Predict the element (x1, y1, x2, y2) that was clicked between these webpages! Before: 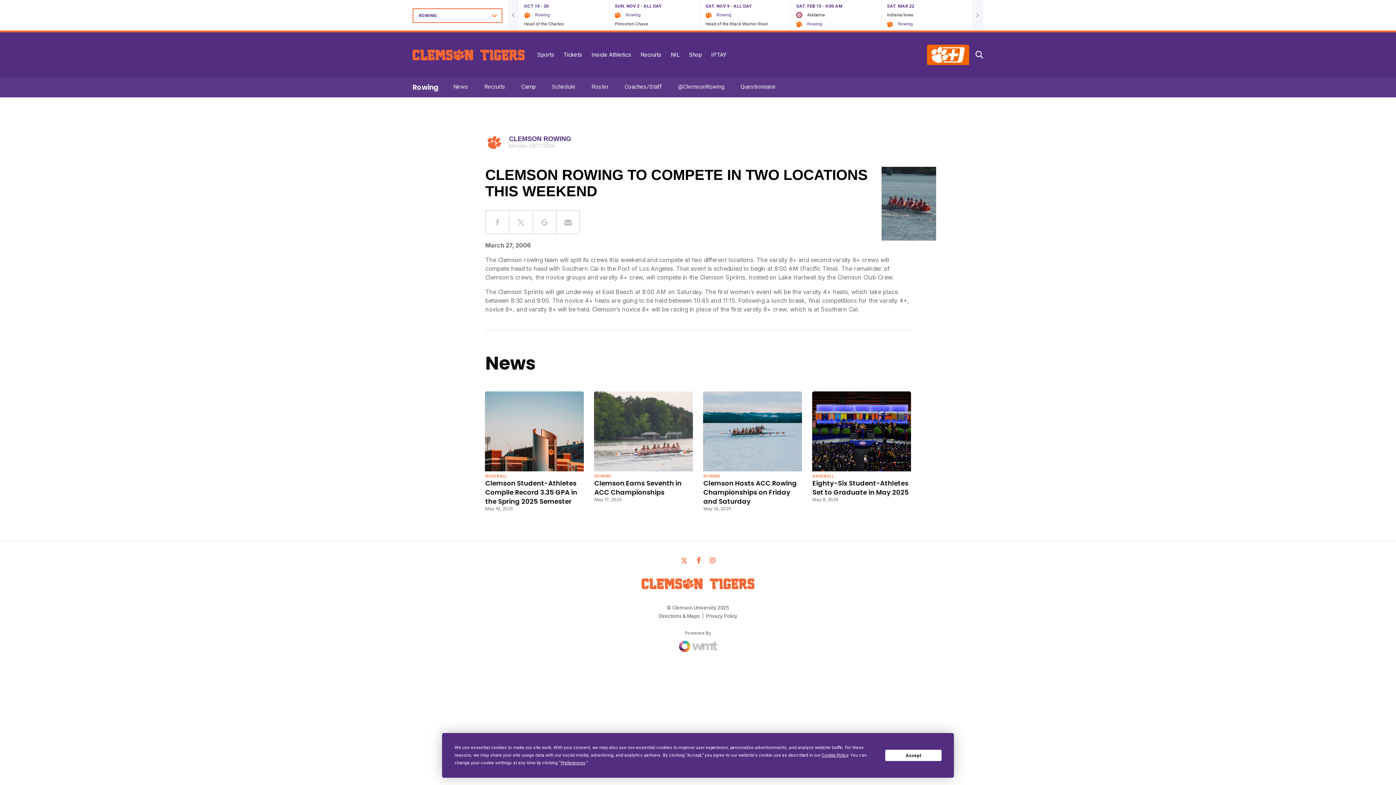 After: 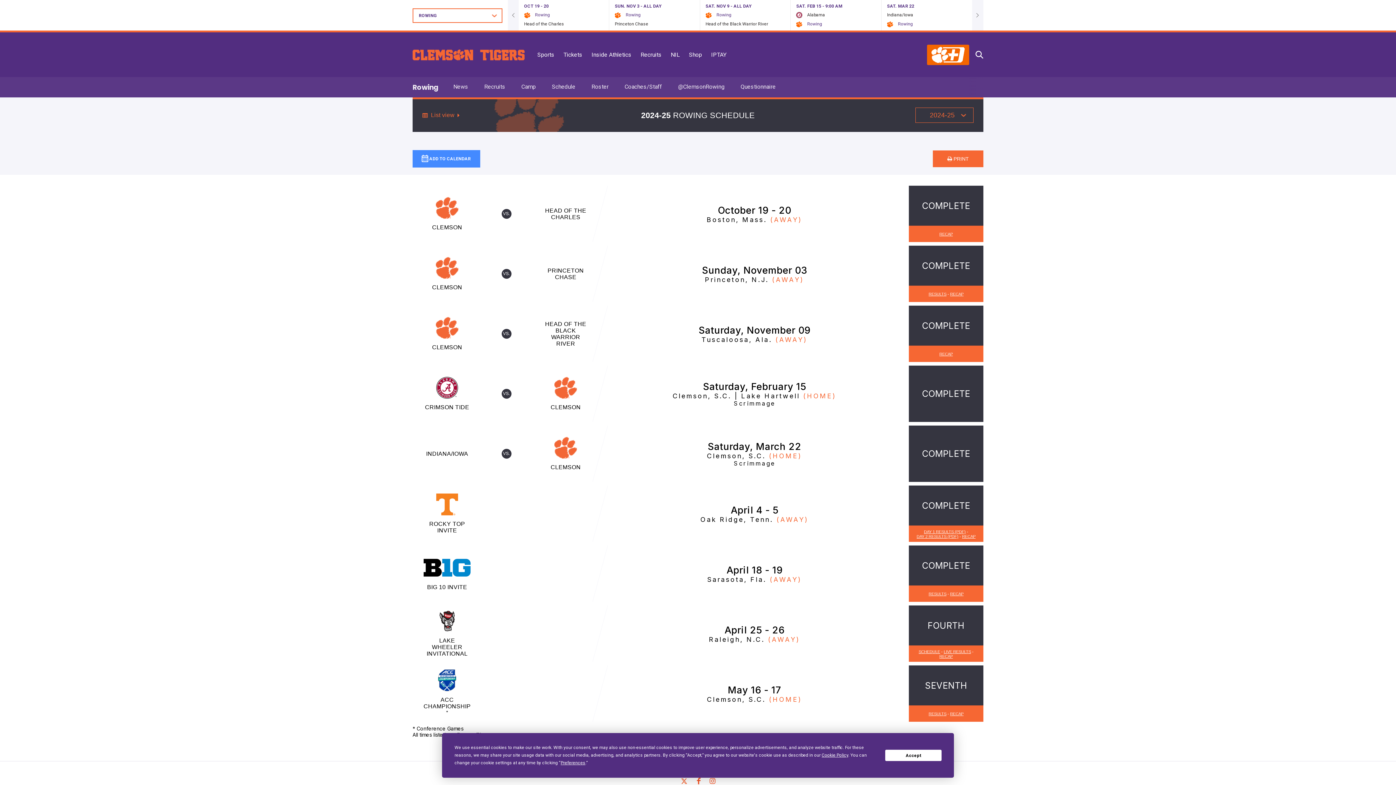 Action: label: Rowing bbox: (807, 21, 822, 26)